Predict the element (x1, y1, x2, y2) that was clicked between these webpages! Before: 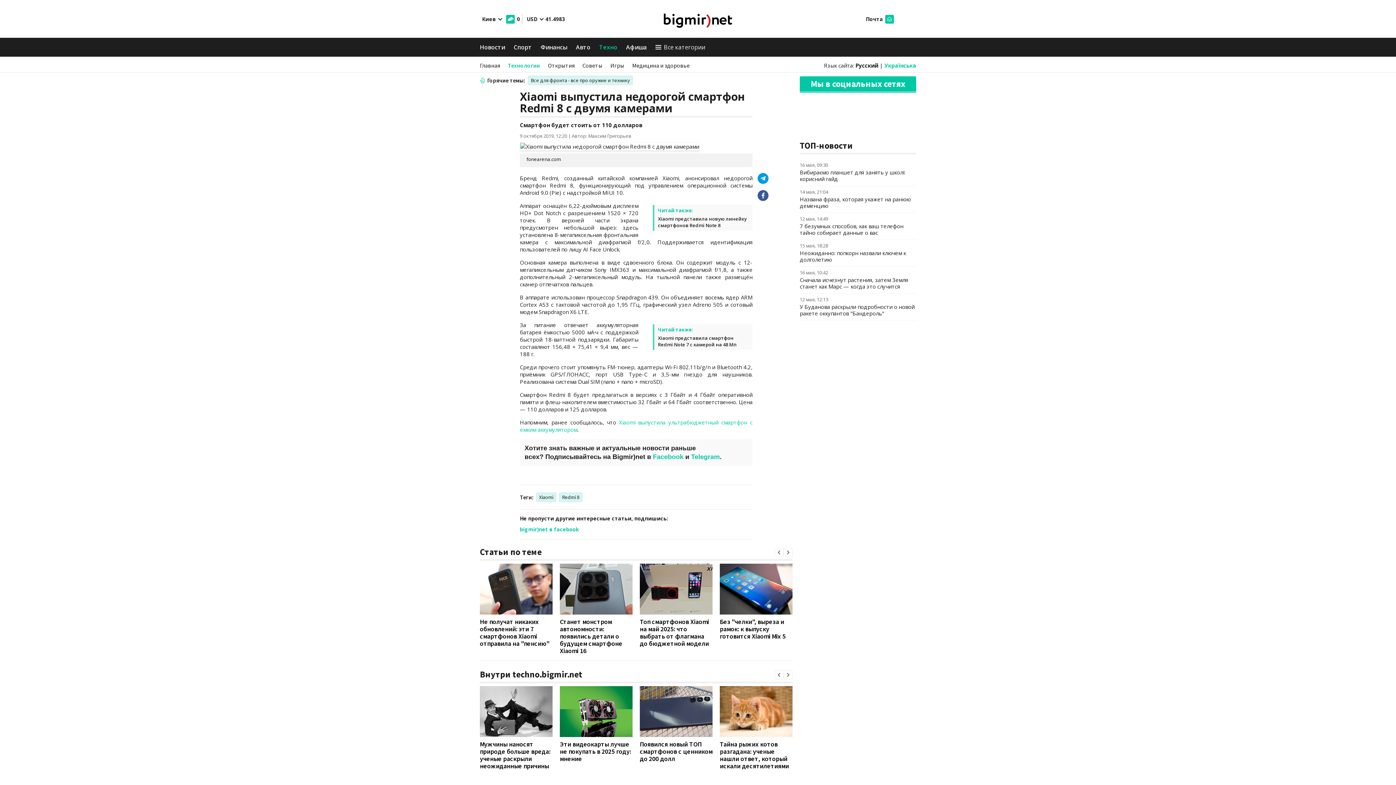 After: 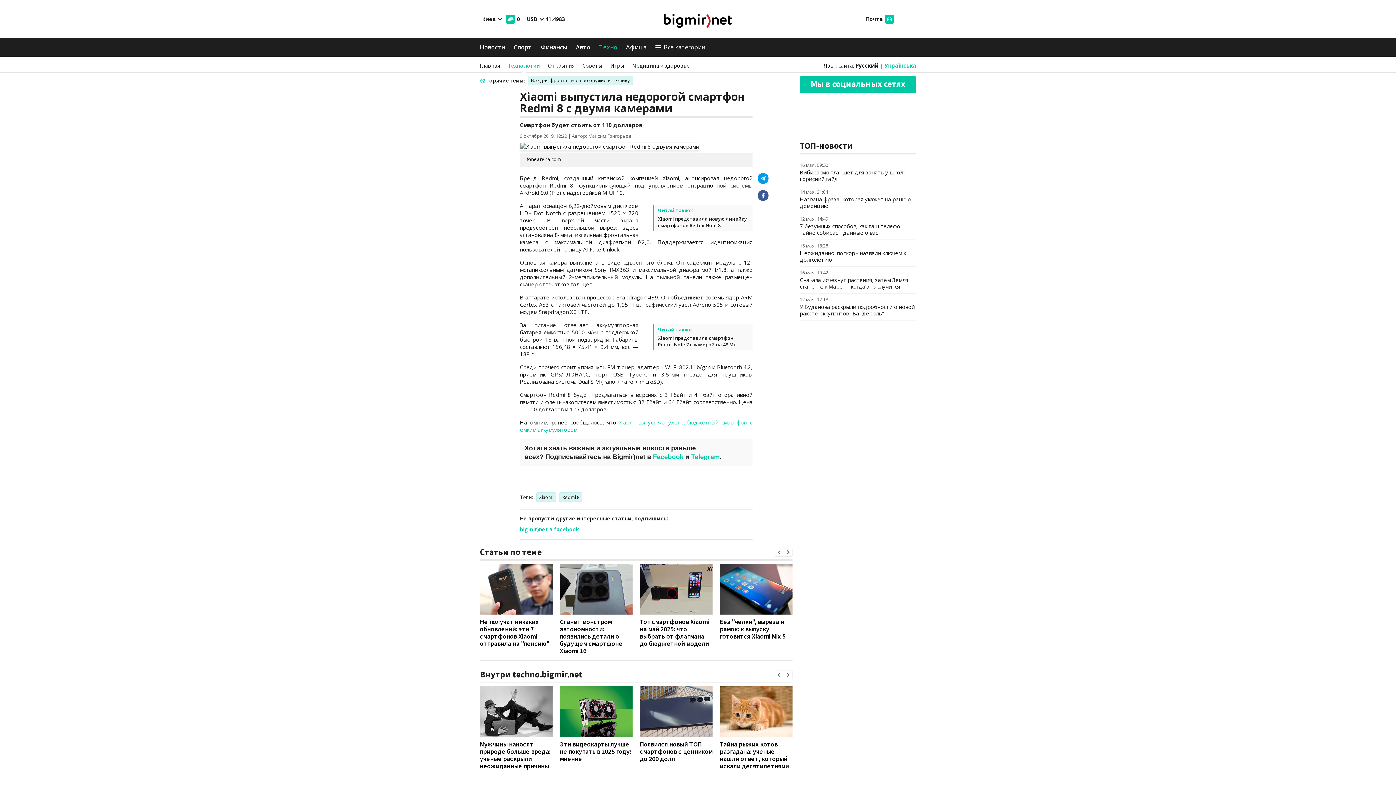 Action: bbox: (757, 190, 768, 201)